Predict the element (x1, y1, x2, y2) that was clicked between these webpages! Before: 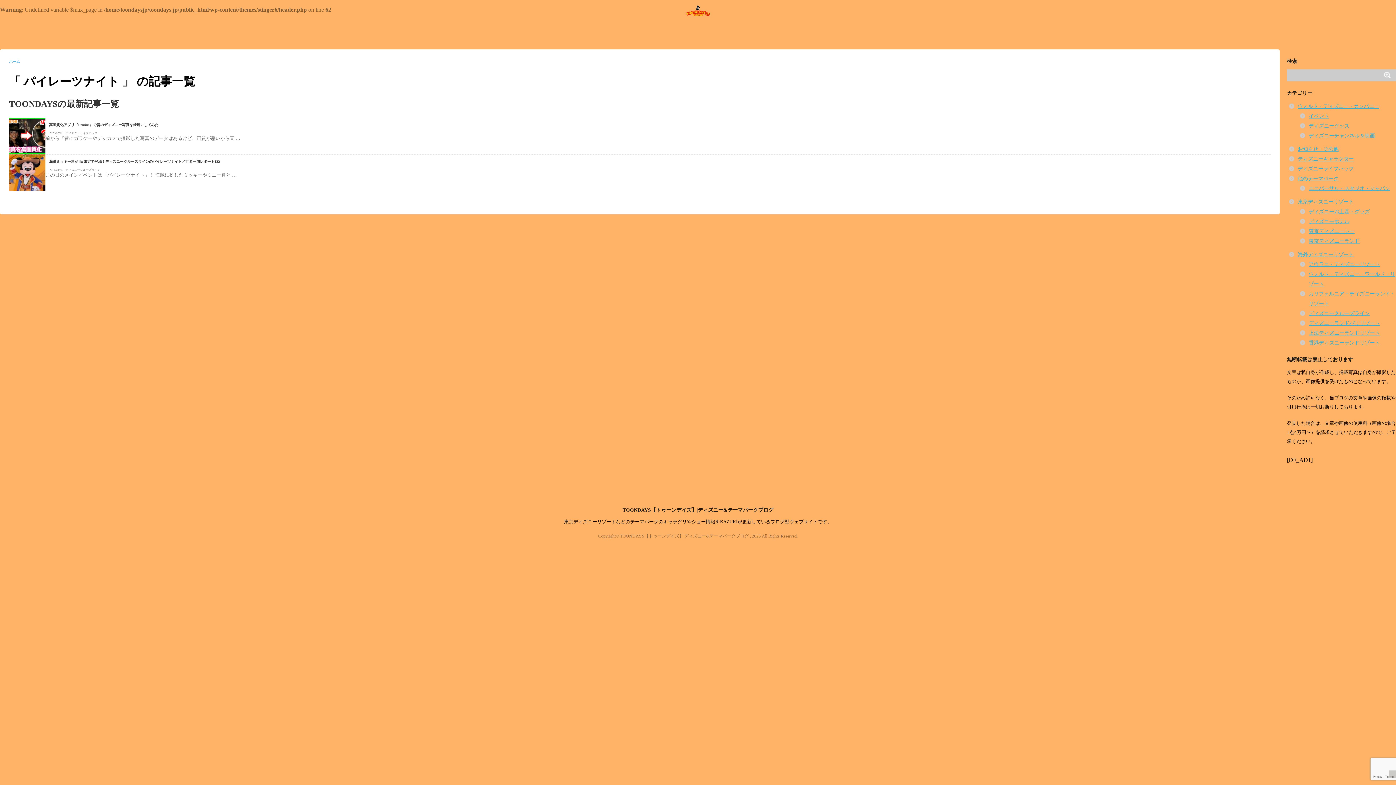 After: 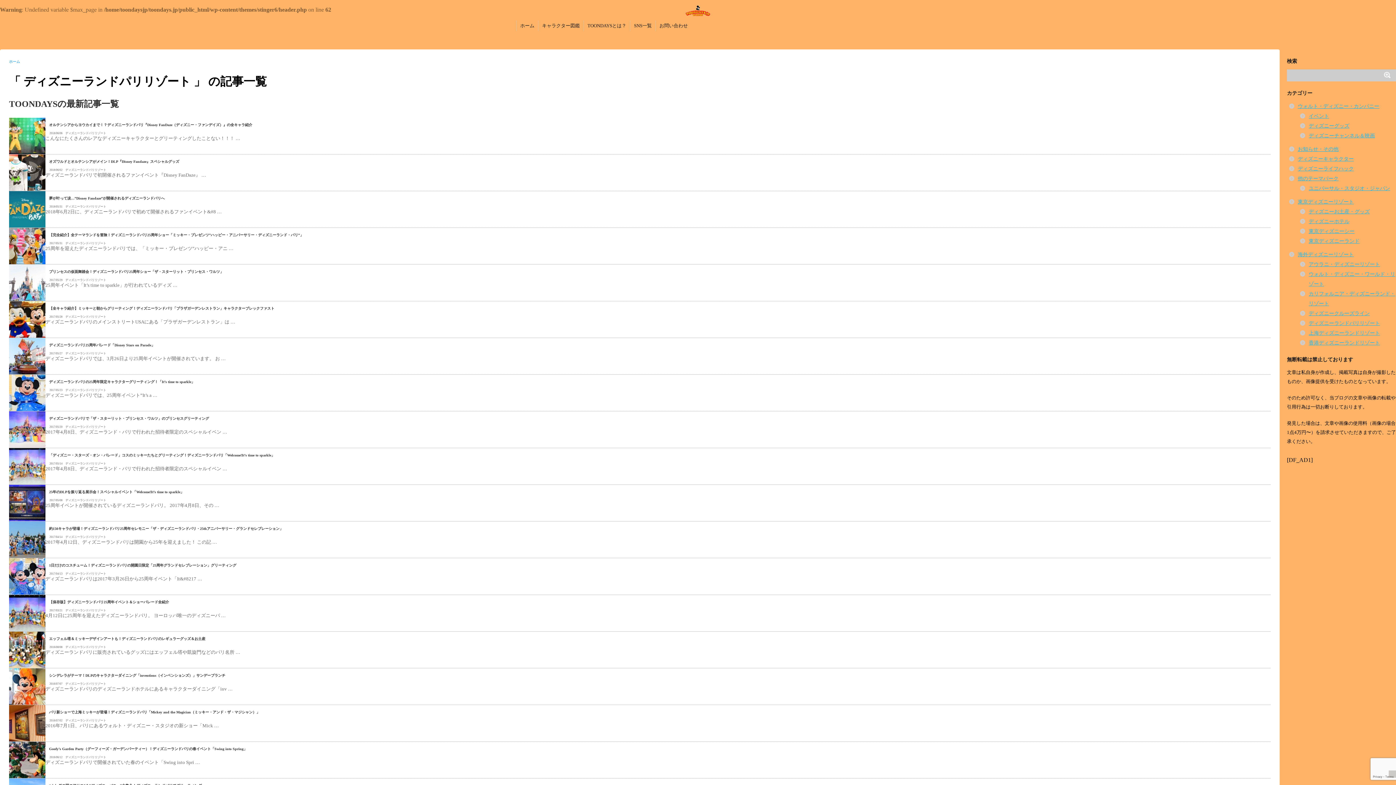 Action: label: ディズニーランドパリリゾート bbox: (1309, 320, 1380, 326)